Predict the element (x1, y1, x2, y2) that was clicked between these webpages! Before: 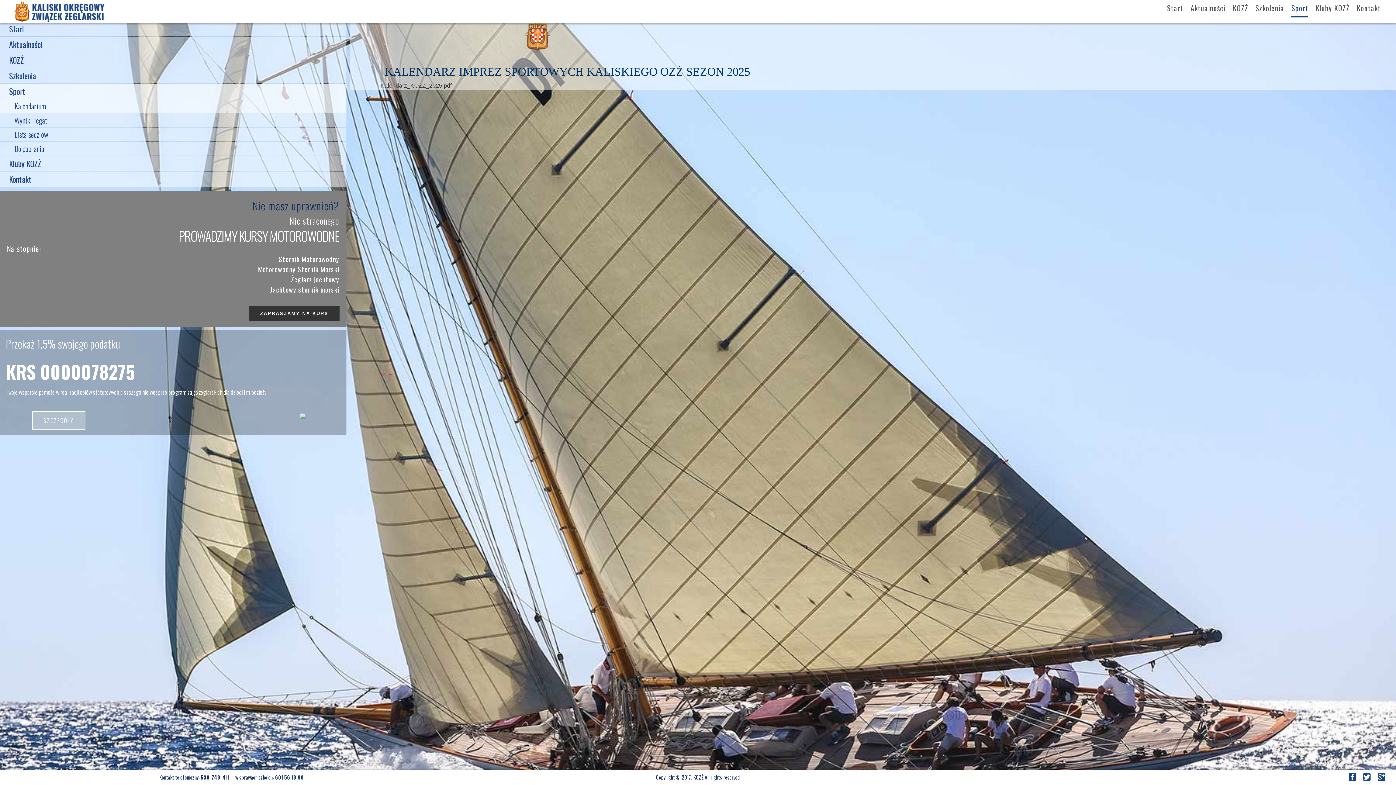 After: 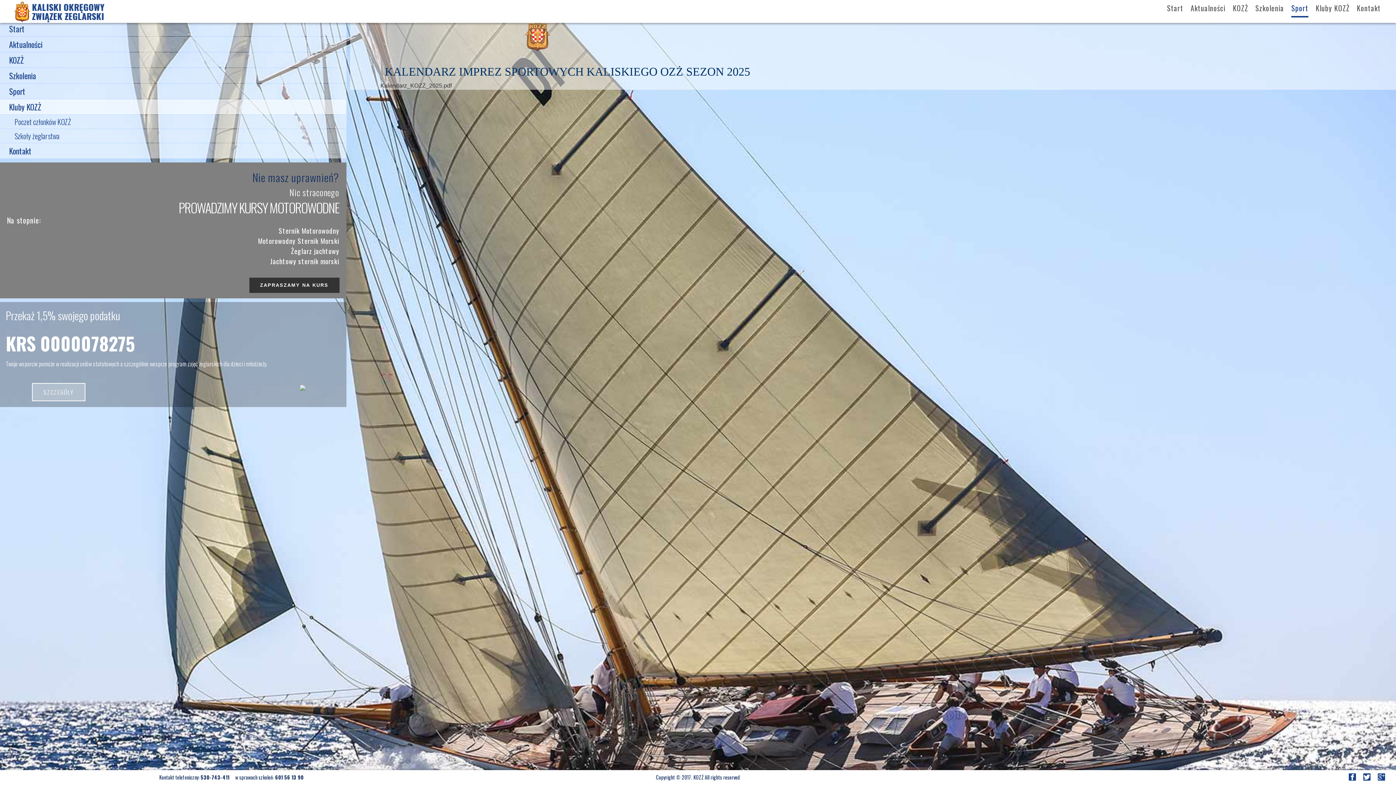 Action: label: Kluby KOZŻ bbox: (0, 156, 346, 171)